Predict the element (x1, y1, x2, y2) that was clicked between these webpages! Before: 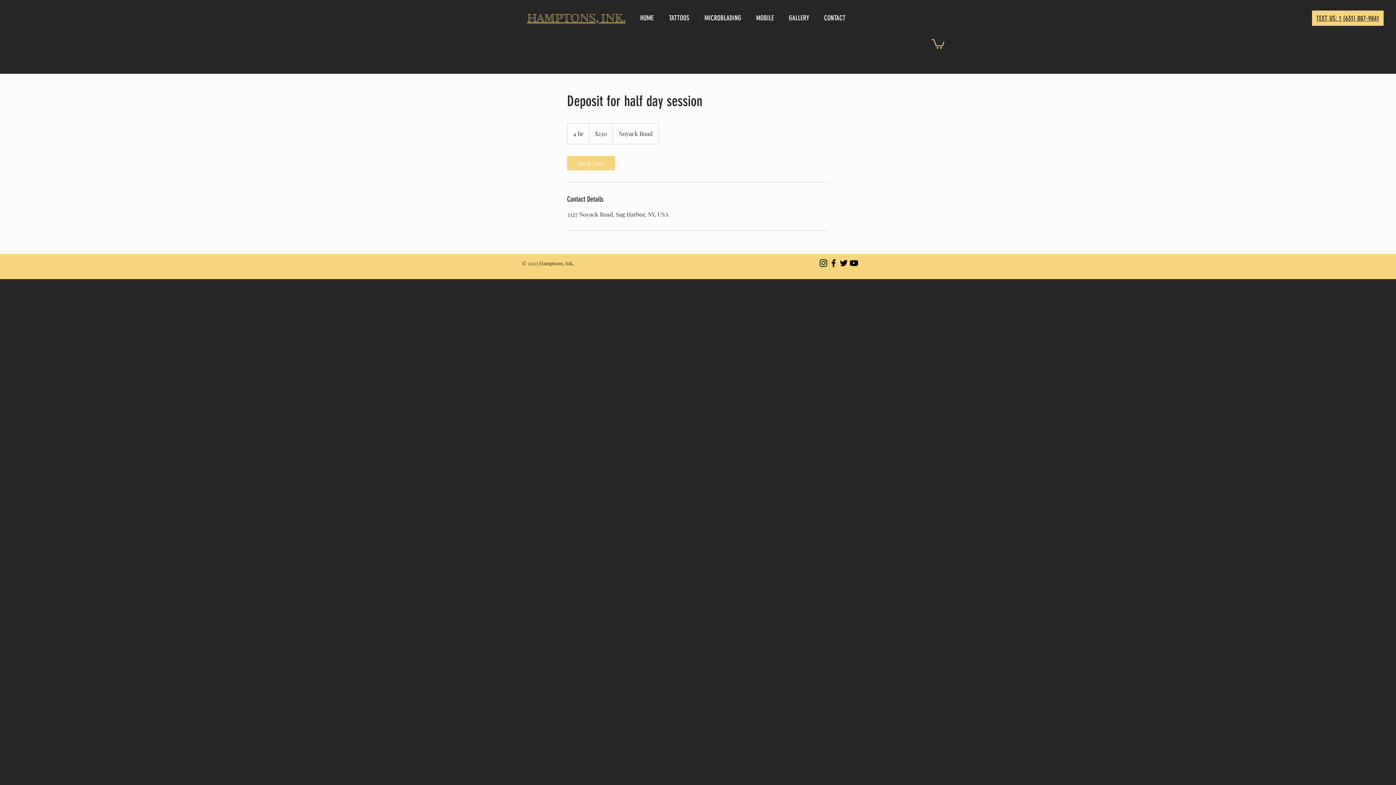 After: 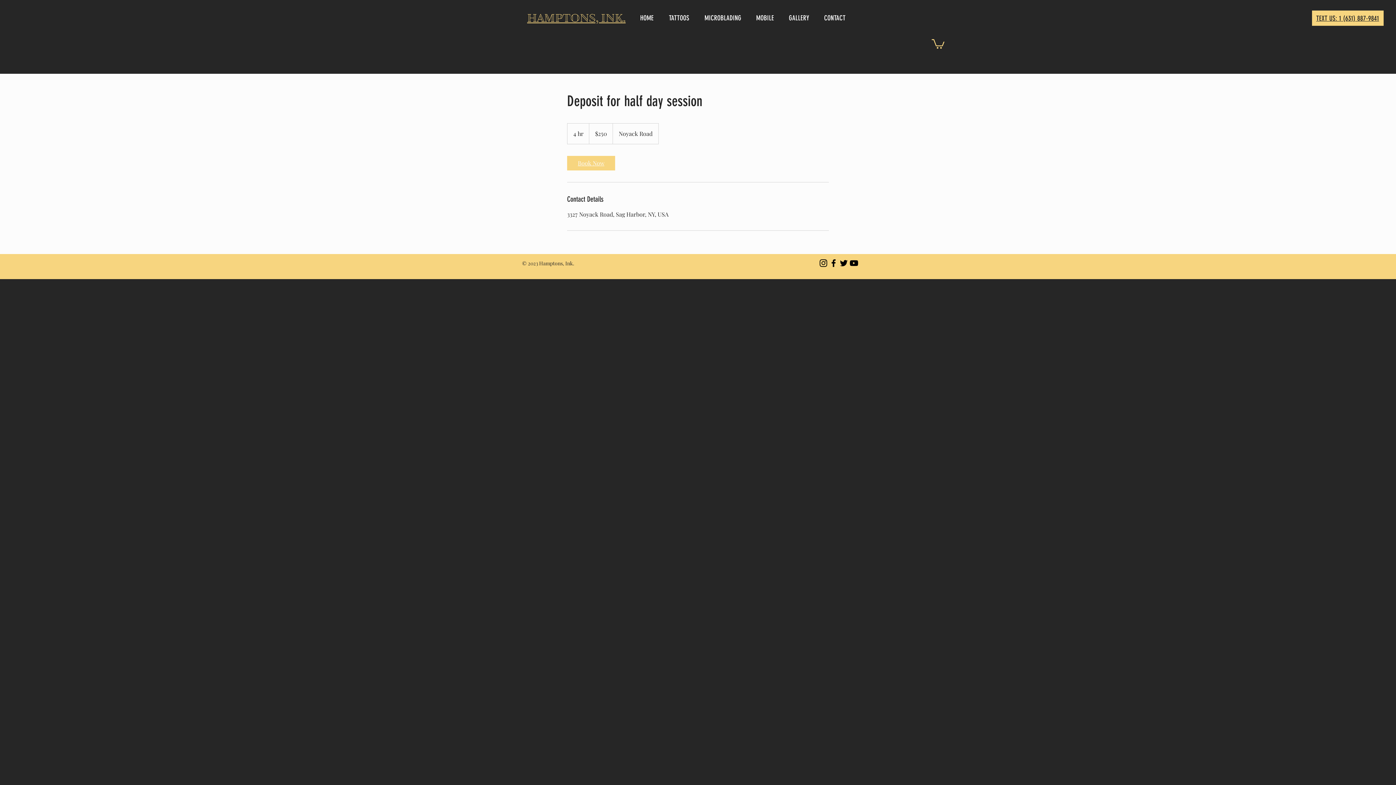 Action: label: Book Now bbox: (567, 156, 615, 170)